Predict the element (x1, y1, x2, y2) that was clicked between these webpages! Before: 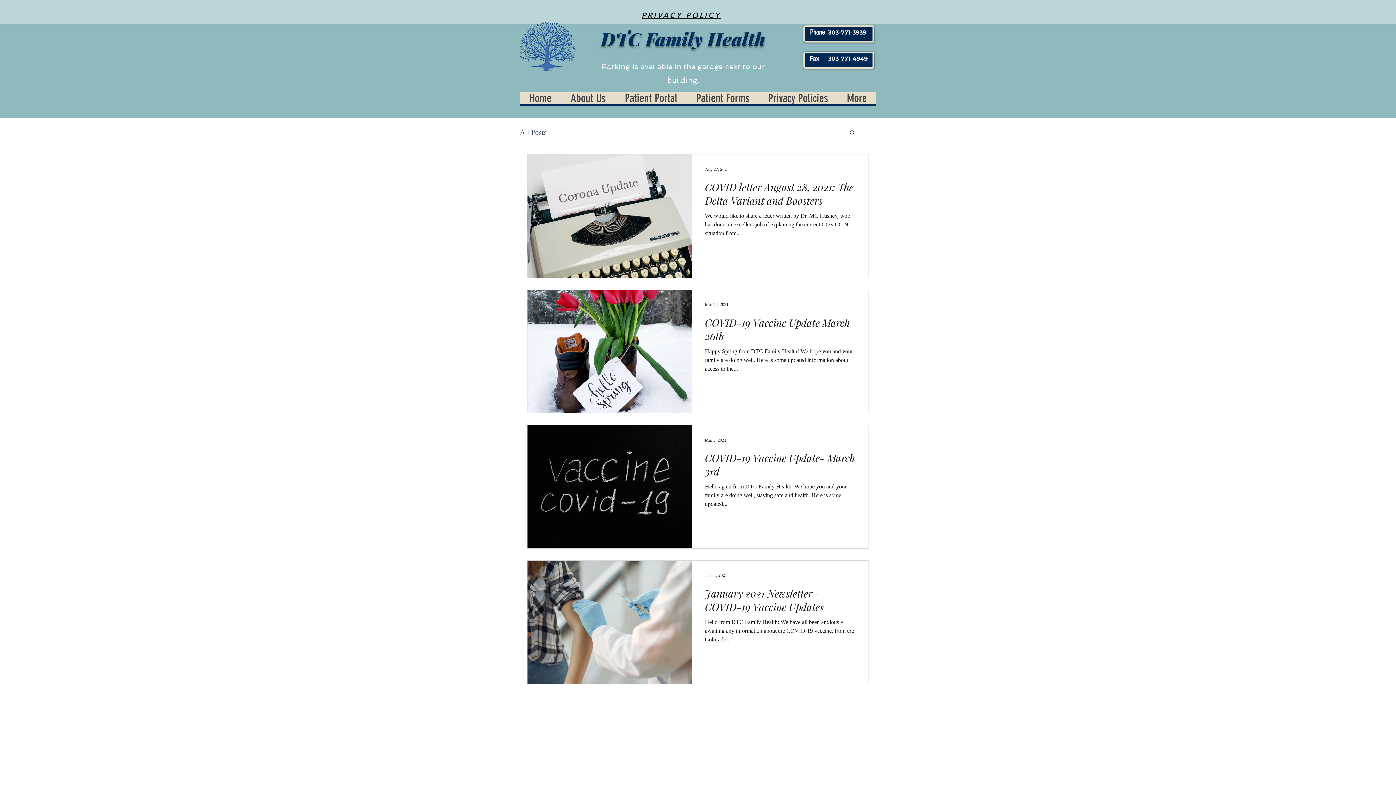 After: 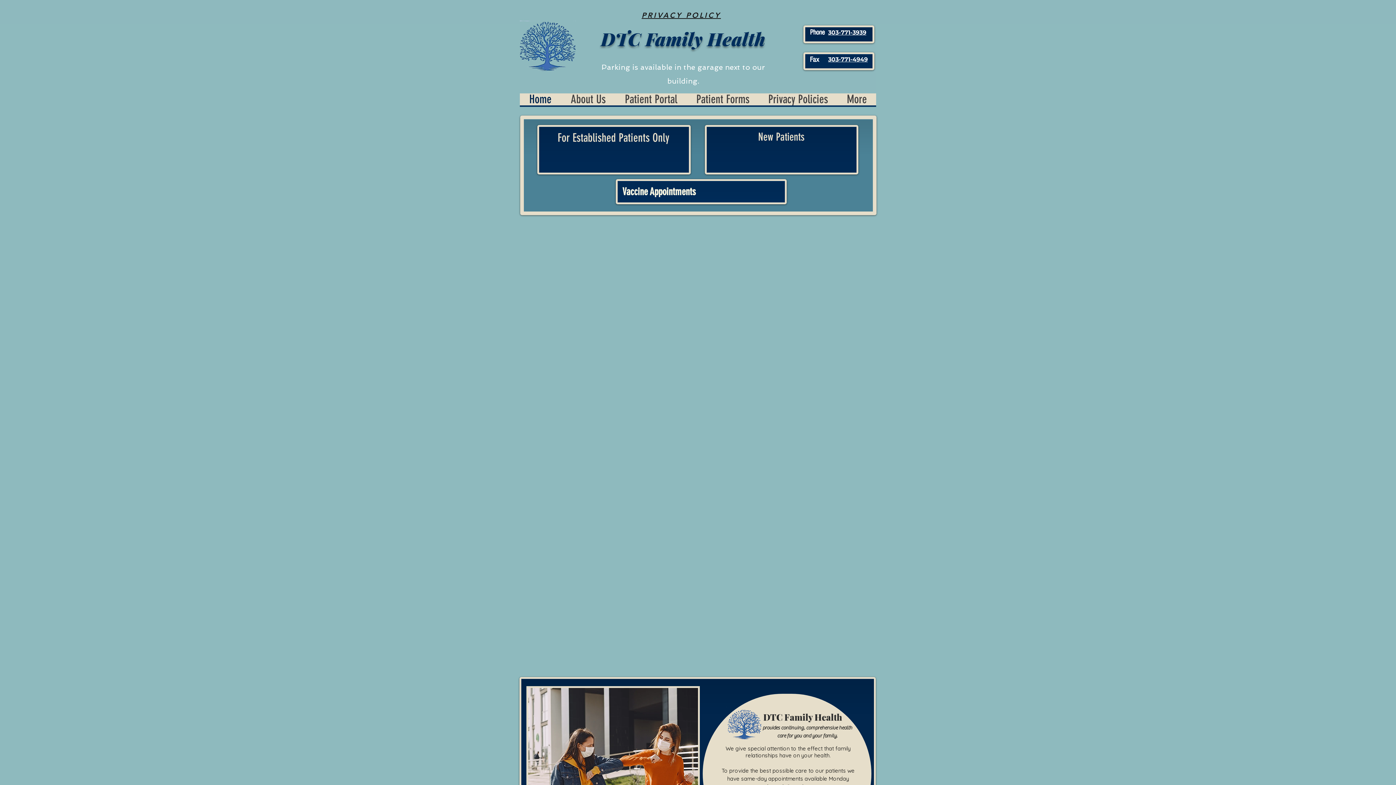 Action: bbox: (520, 92, 561, 104) label: Home